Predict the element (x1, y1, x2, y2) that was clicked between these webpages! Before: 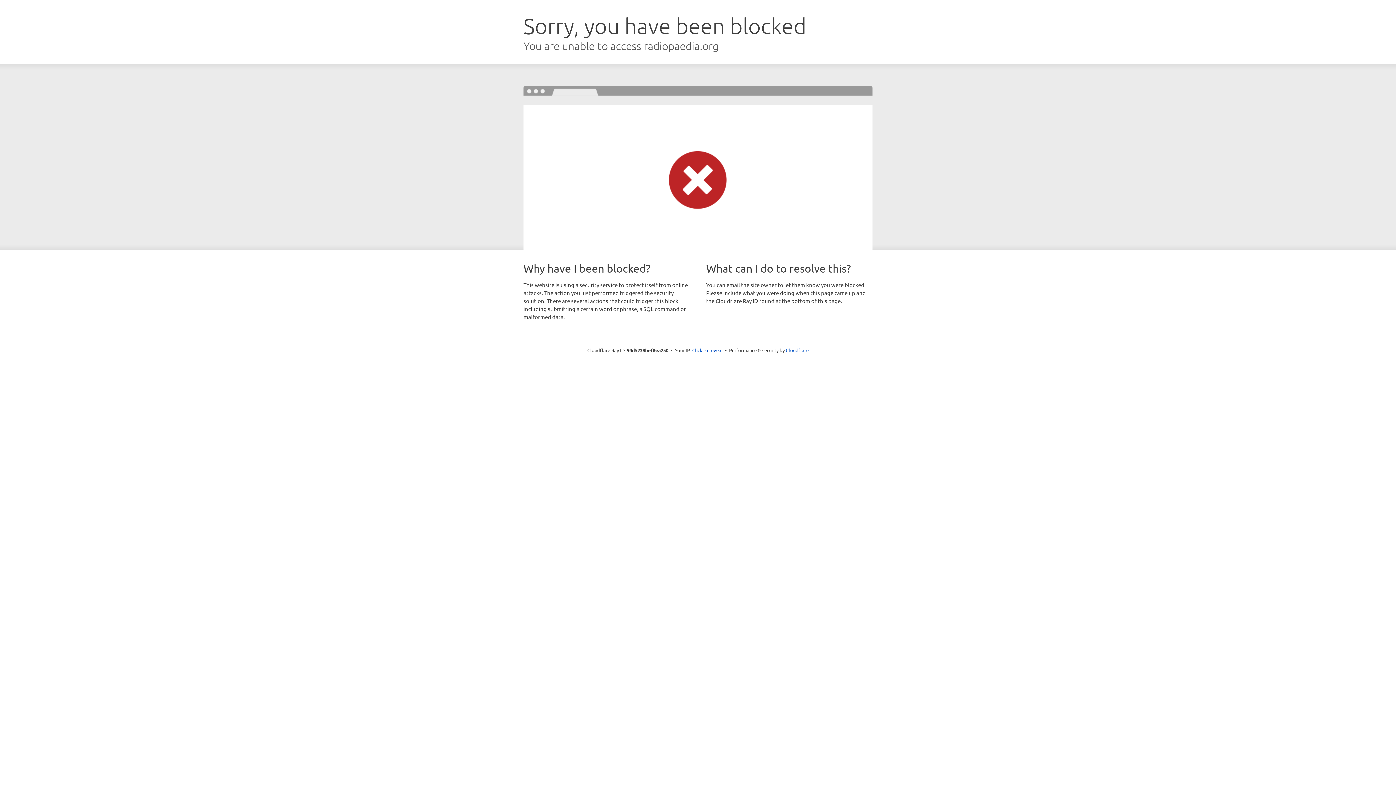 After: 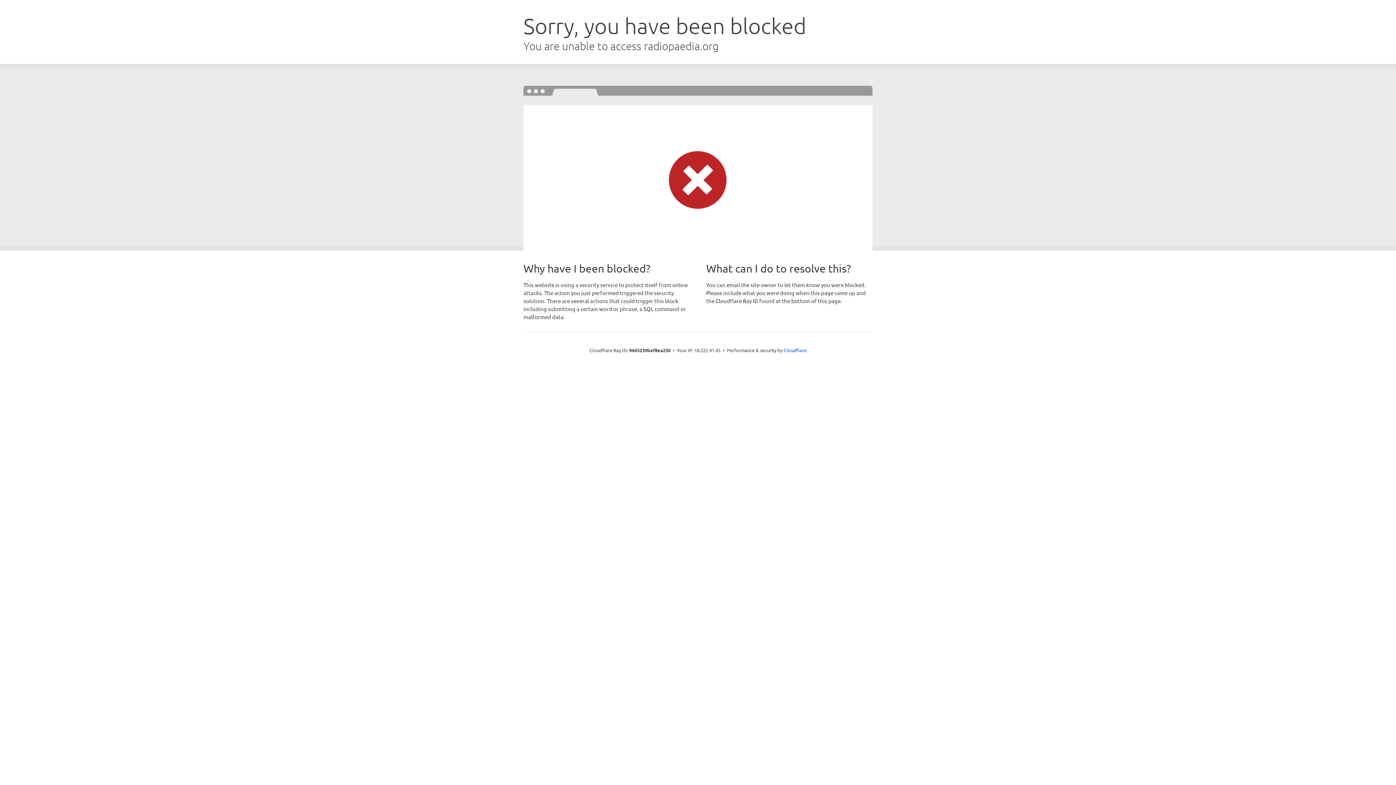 Action: bbox: (692, 346, 722, 353) label: Click to reveal